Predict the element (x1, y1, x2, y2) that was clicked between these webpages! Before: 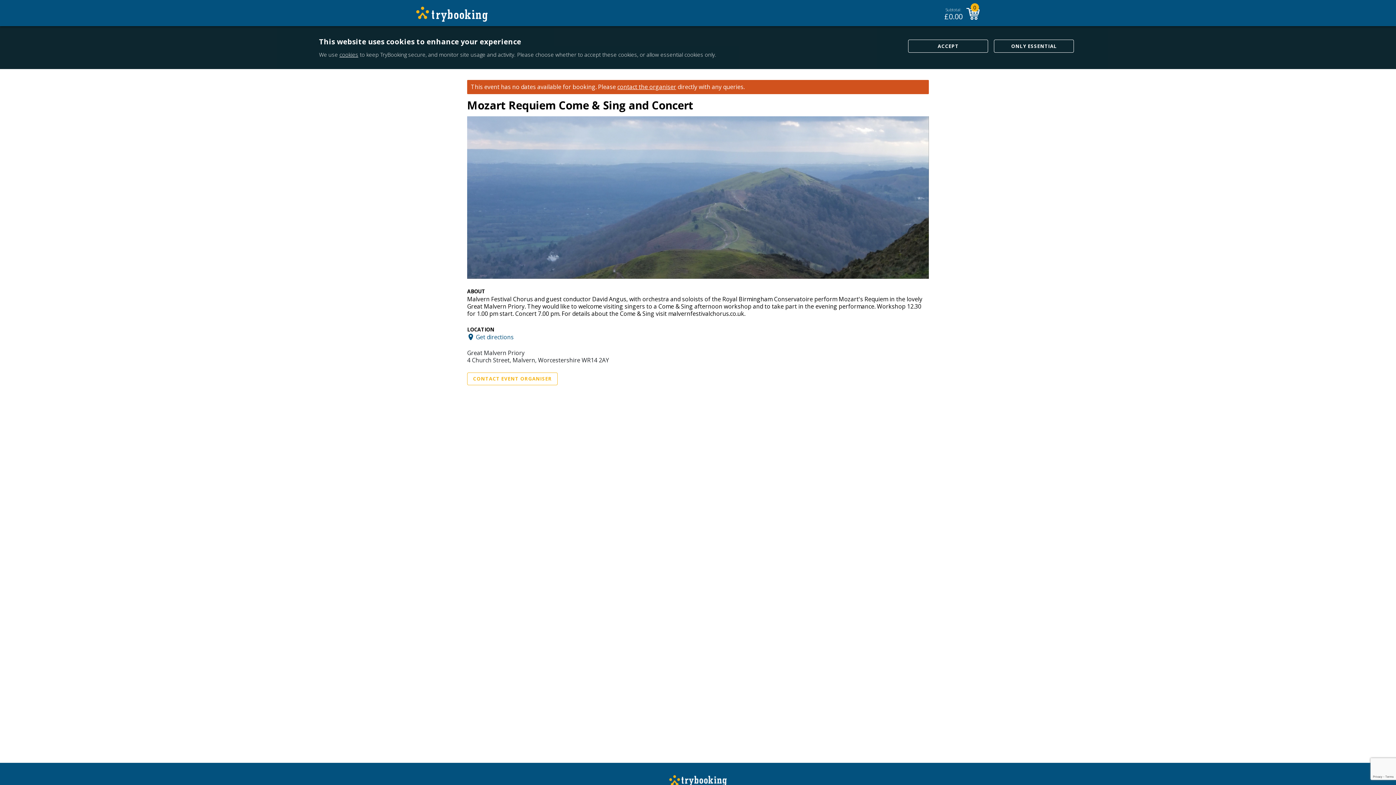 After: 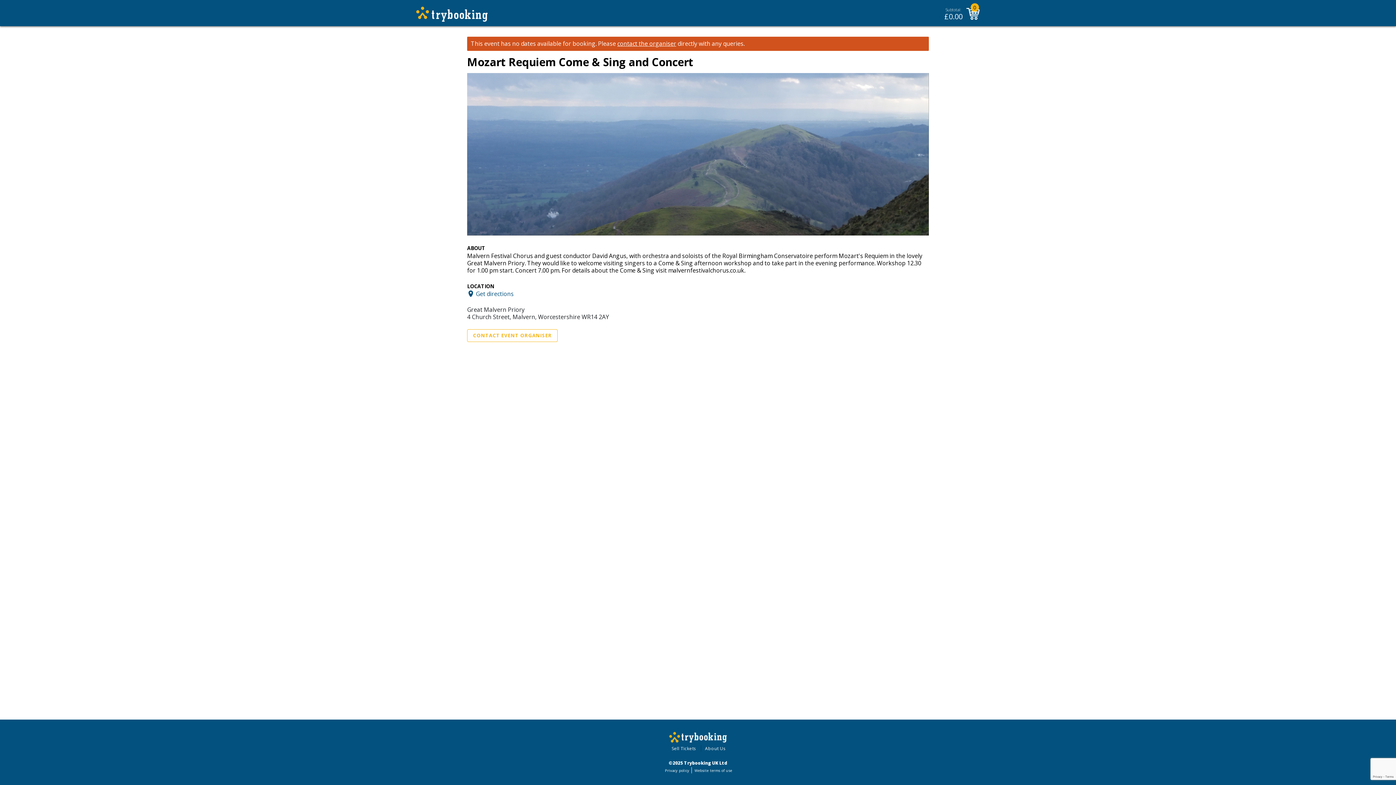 Action: label: ACCEPT bbox: (908, 39, 988, 52)